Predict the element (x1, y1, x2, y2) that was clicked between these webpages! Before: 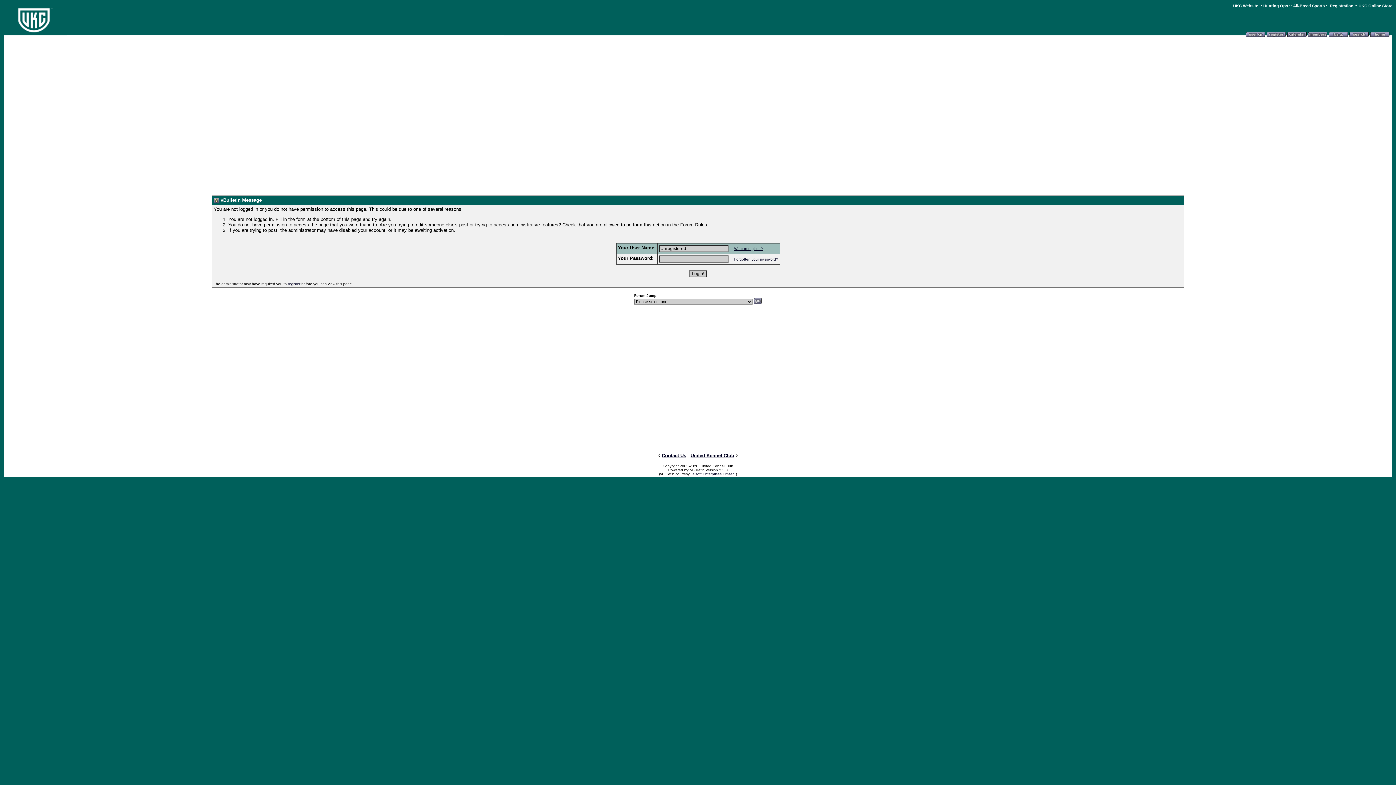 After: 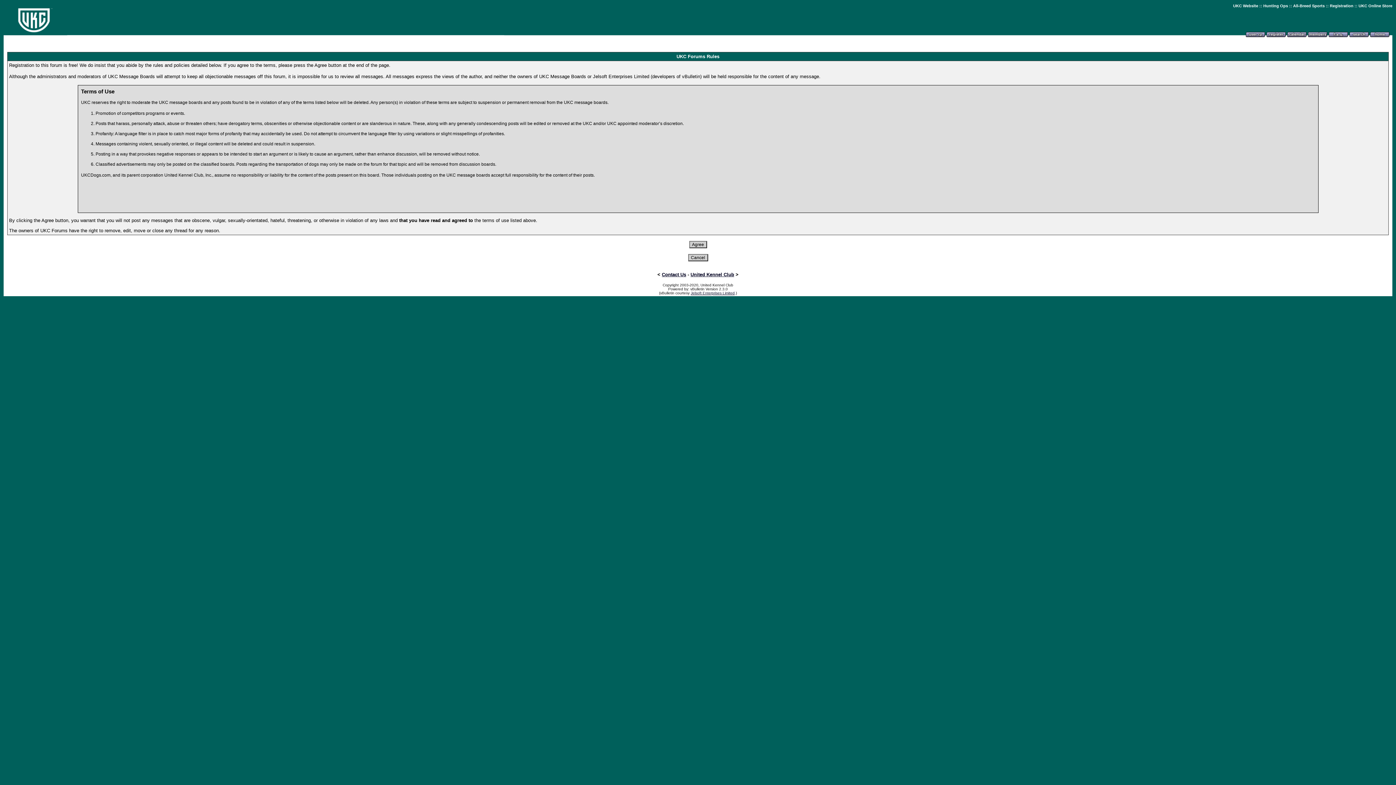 Action: label: Want to register? bbox: (734, 246, 763, 250)